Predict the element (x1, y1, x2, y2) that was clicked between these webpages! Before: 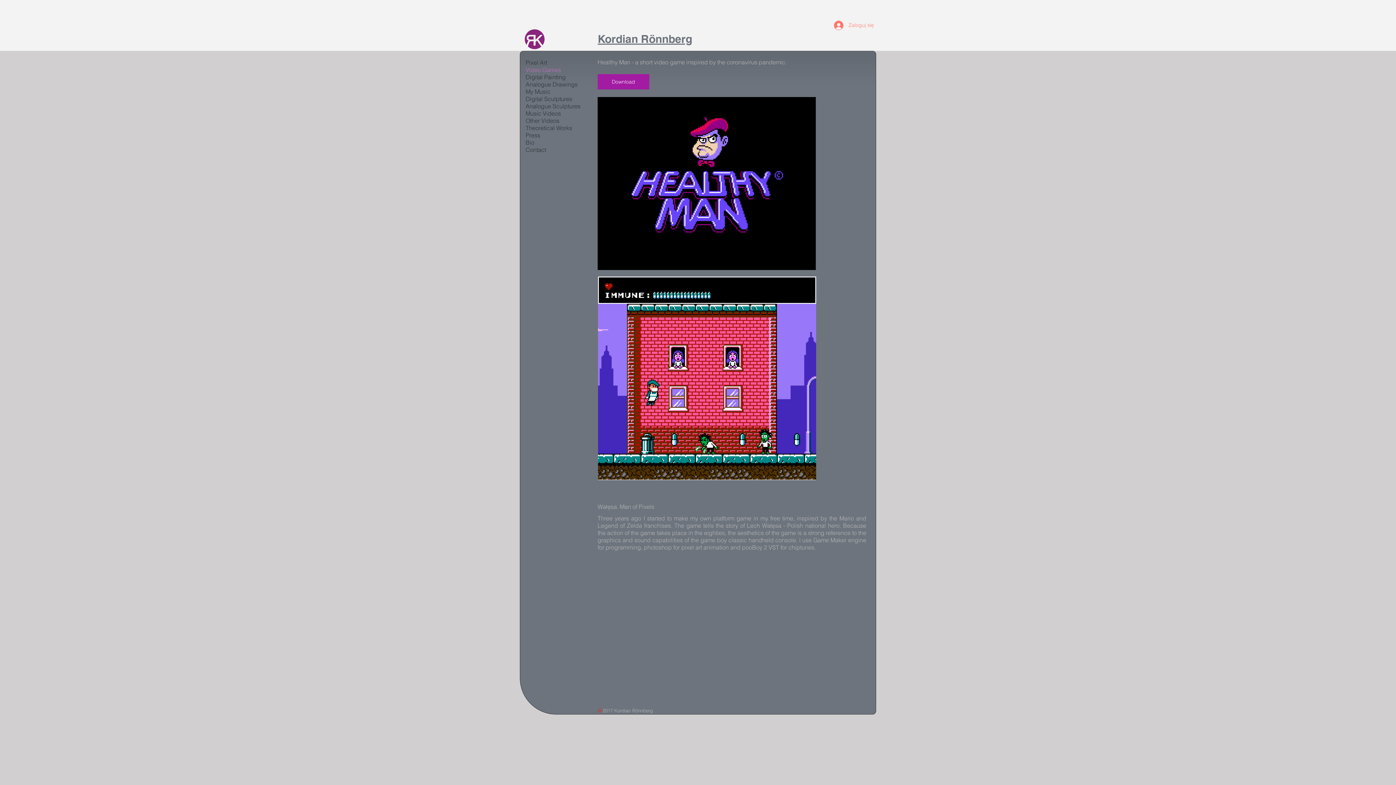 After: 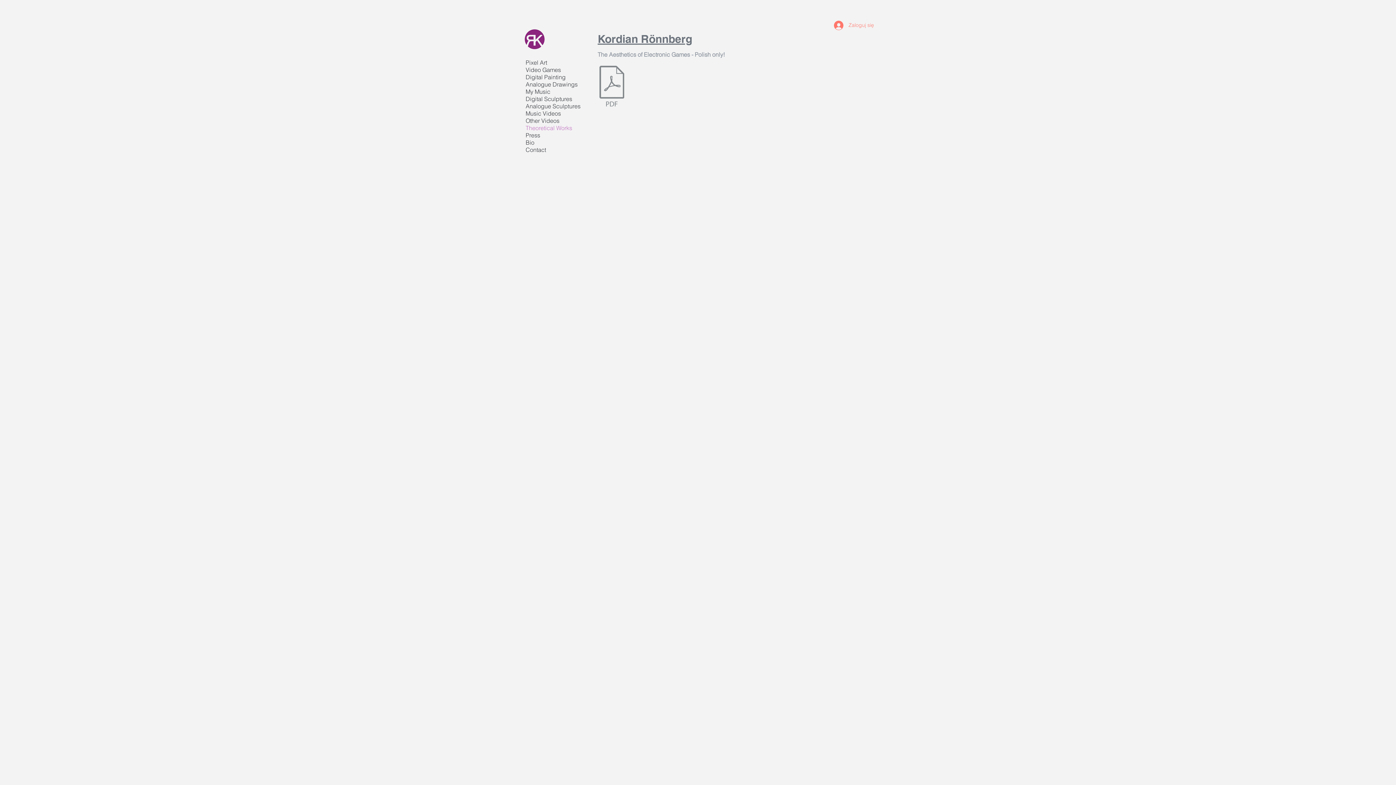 Action: bbox: (522, 124, 602, 131) label: Theoretical Works